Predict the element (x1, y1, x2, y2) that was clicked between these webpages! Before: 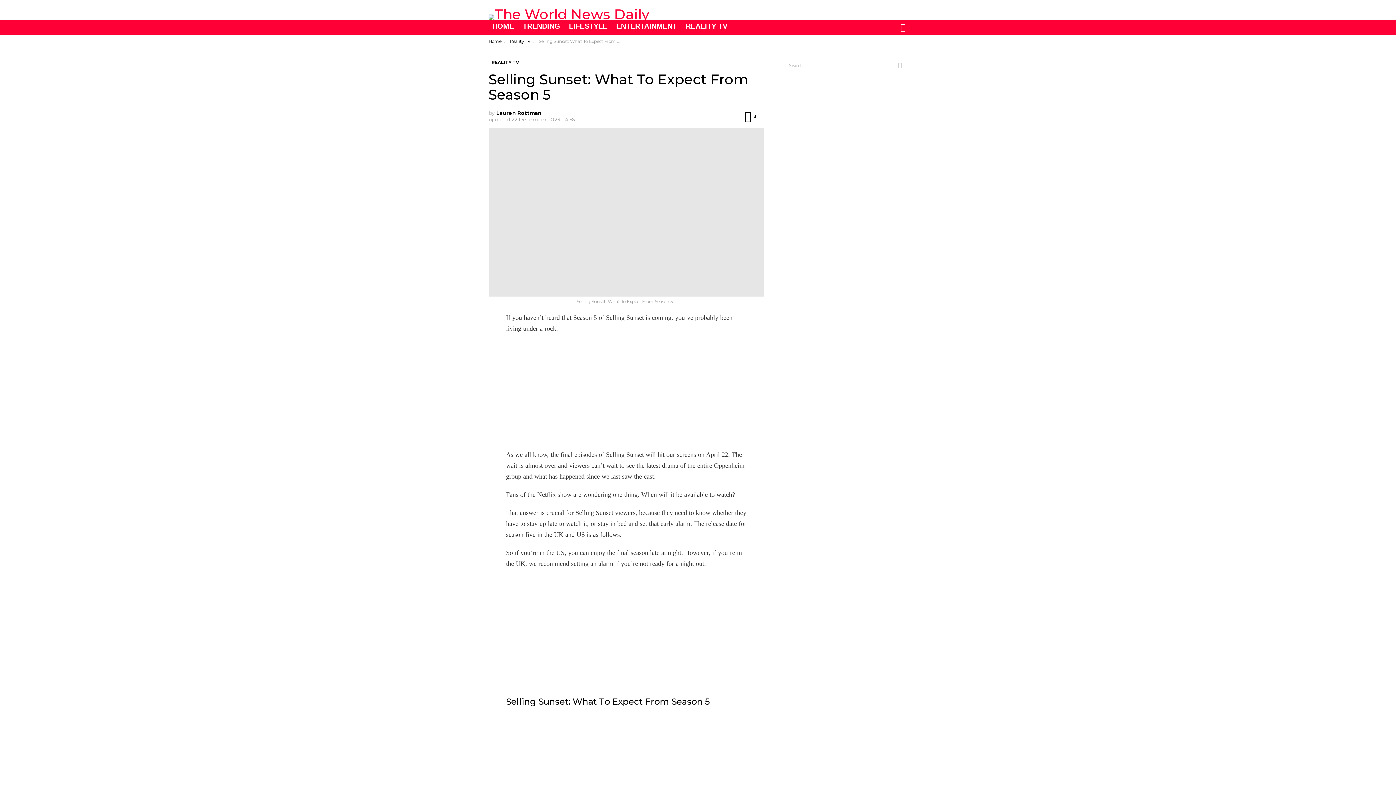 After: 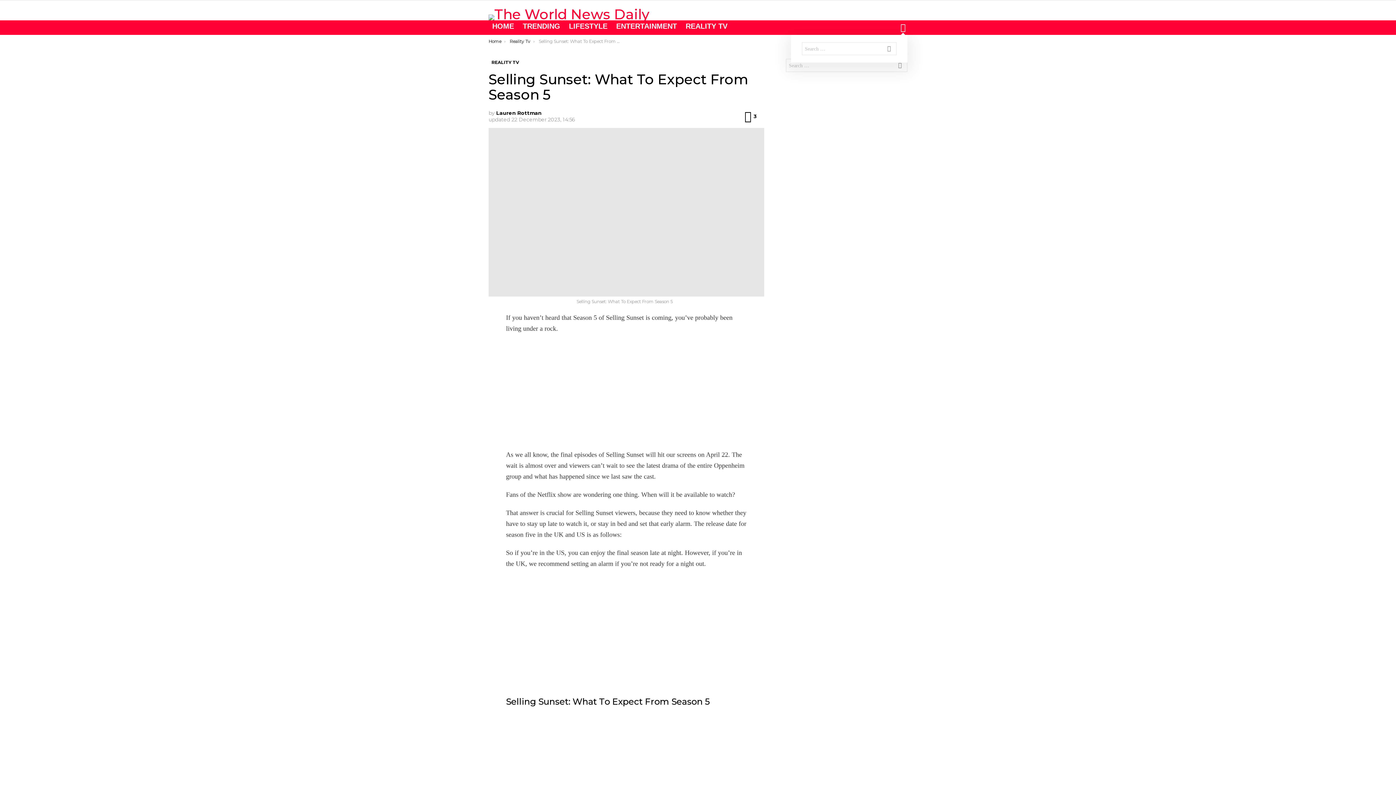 Action: label: SEARCH bbox: (898, 20, 907, 34)